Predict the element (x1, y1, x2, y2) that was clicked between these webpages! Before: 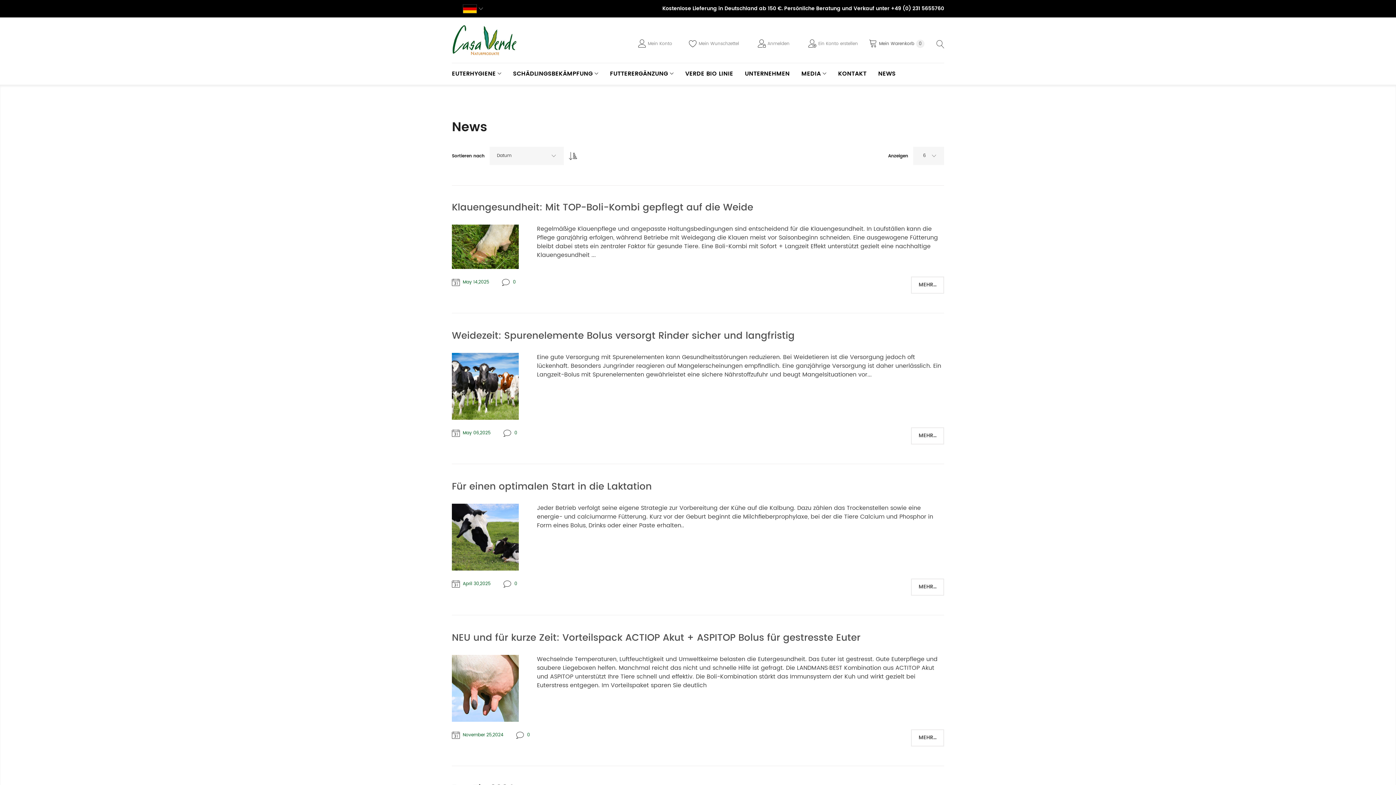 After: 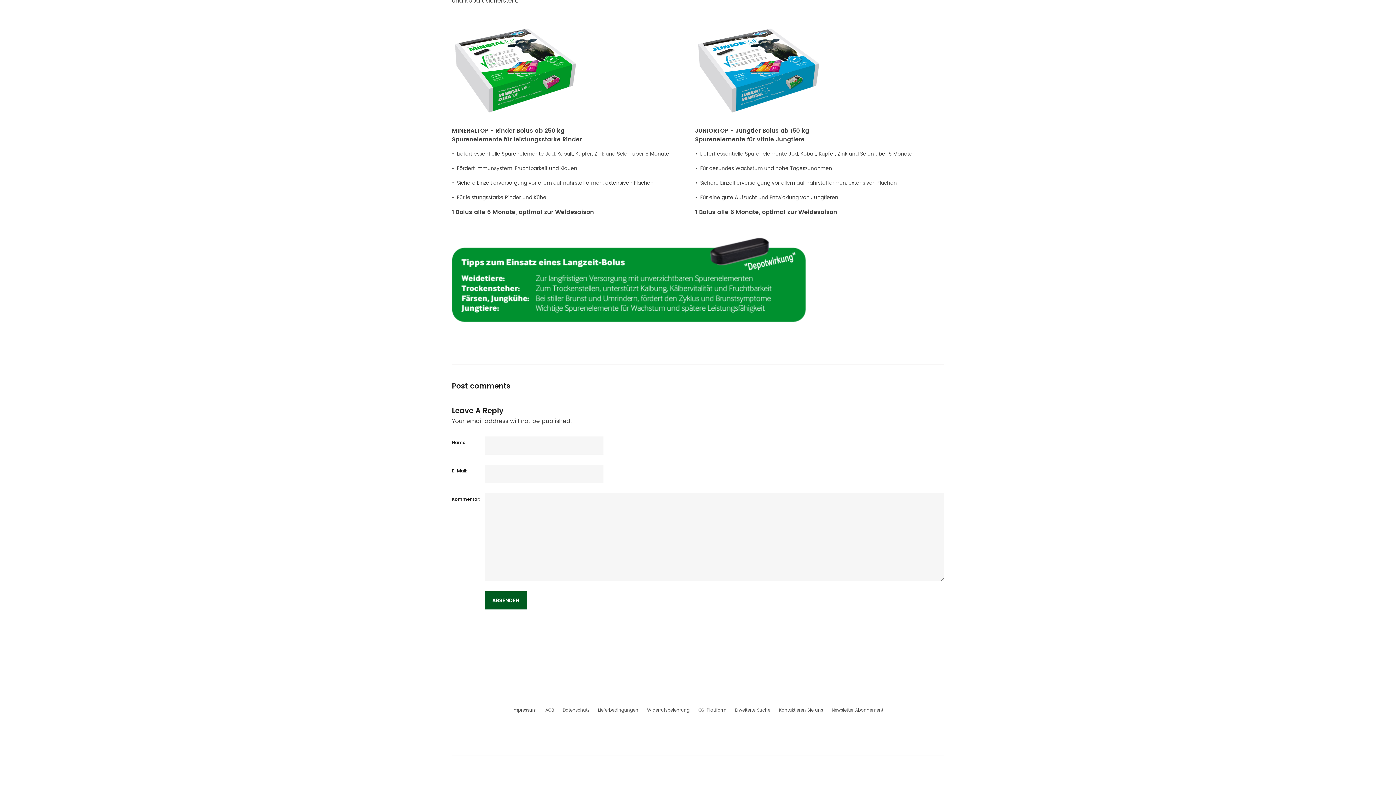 Action: bbox: (514, 429, 517, 436) label: 0